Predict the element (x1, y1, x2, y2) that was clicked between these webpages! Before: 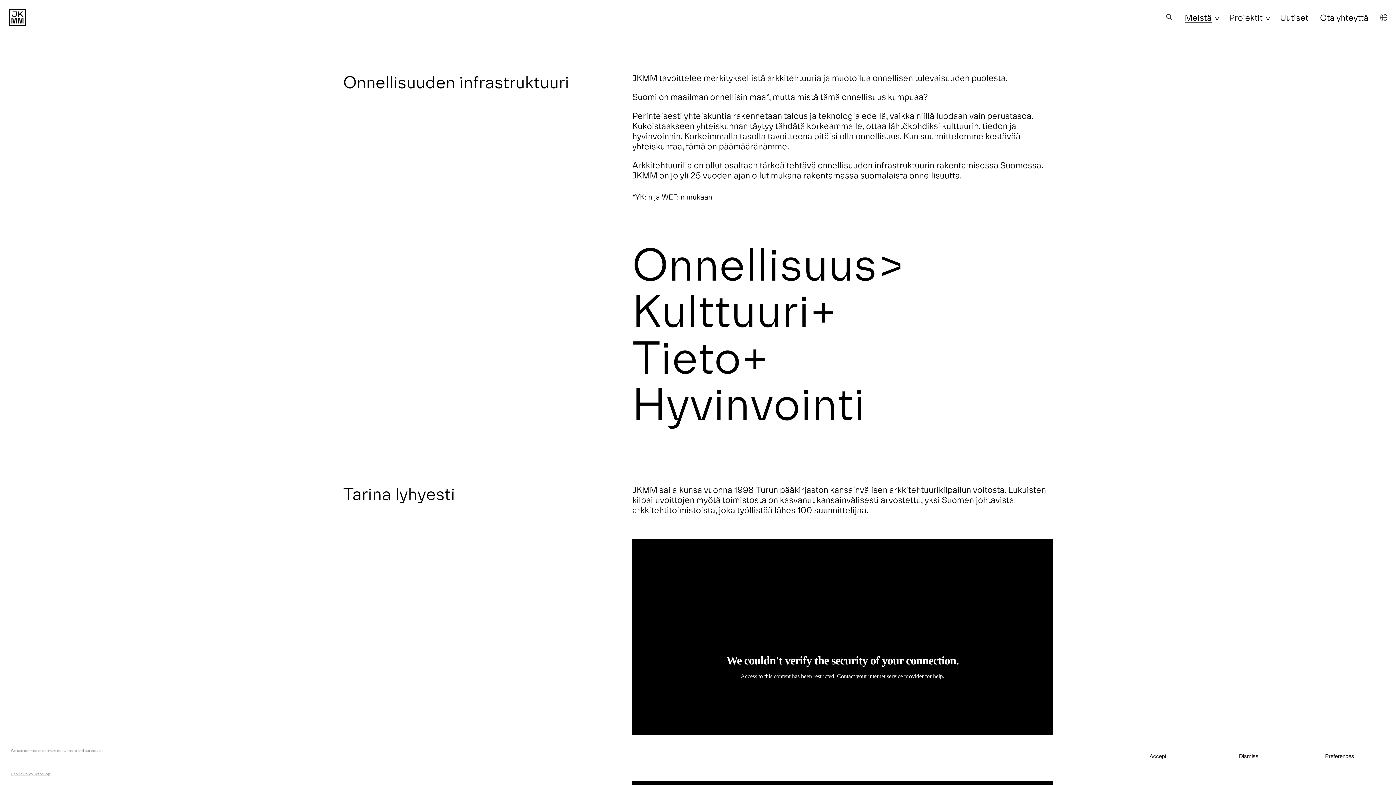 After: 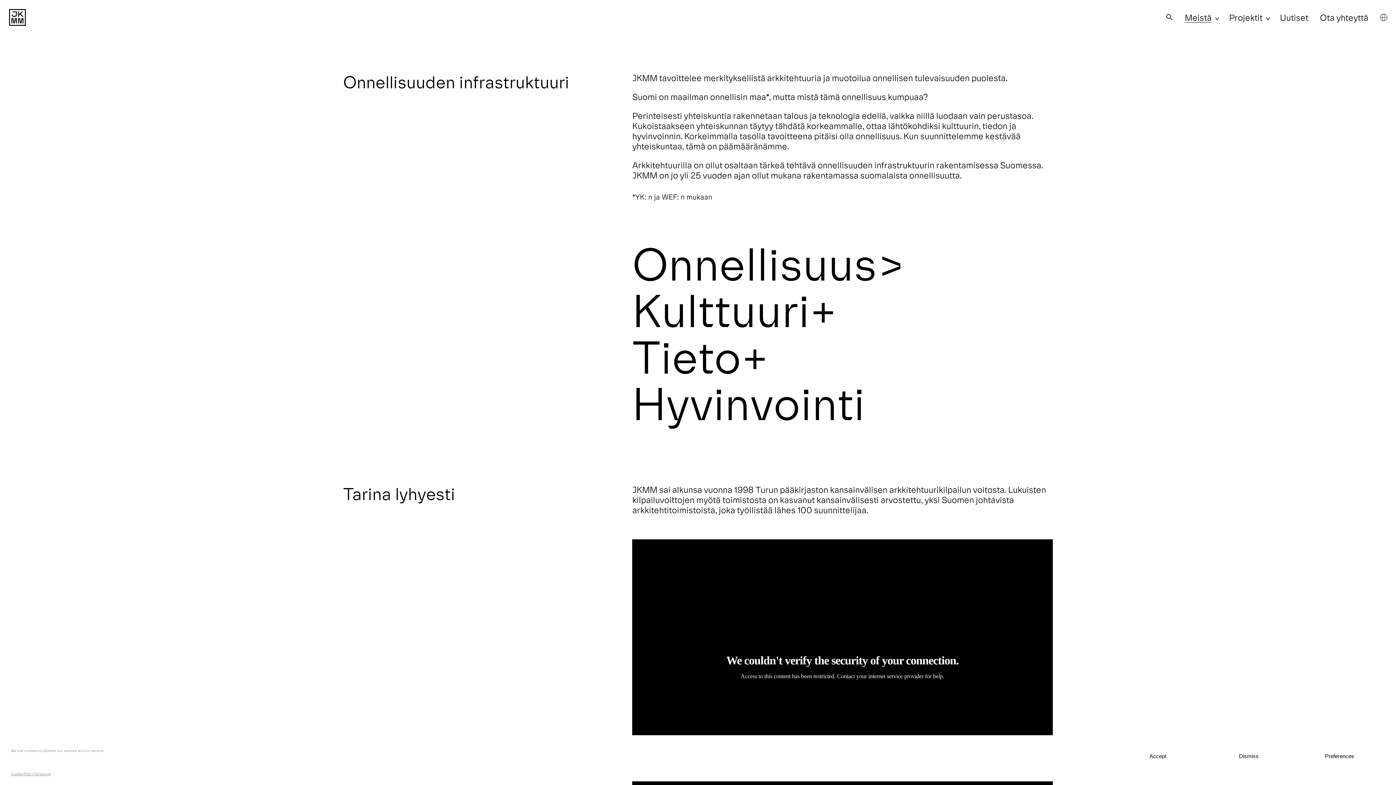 Action: bbox: (1185, 12, 1211, 22) label: Meistä